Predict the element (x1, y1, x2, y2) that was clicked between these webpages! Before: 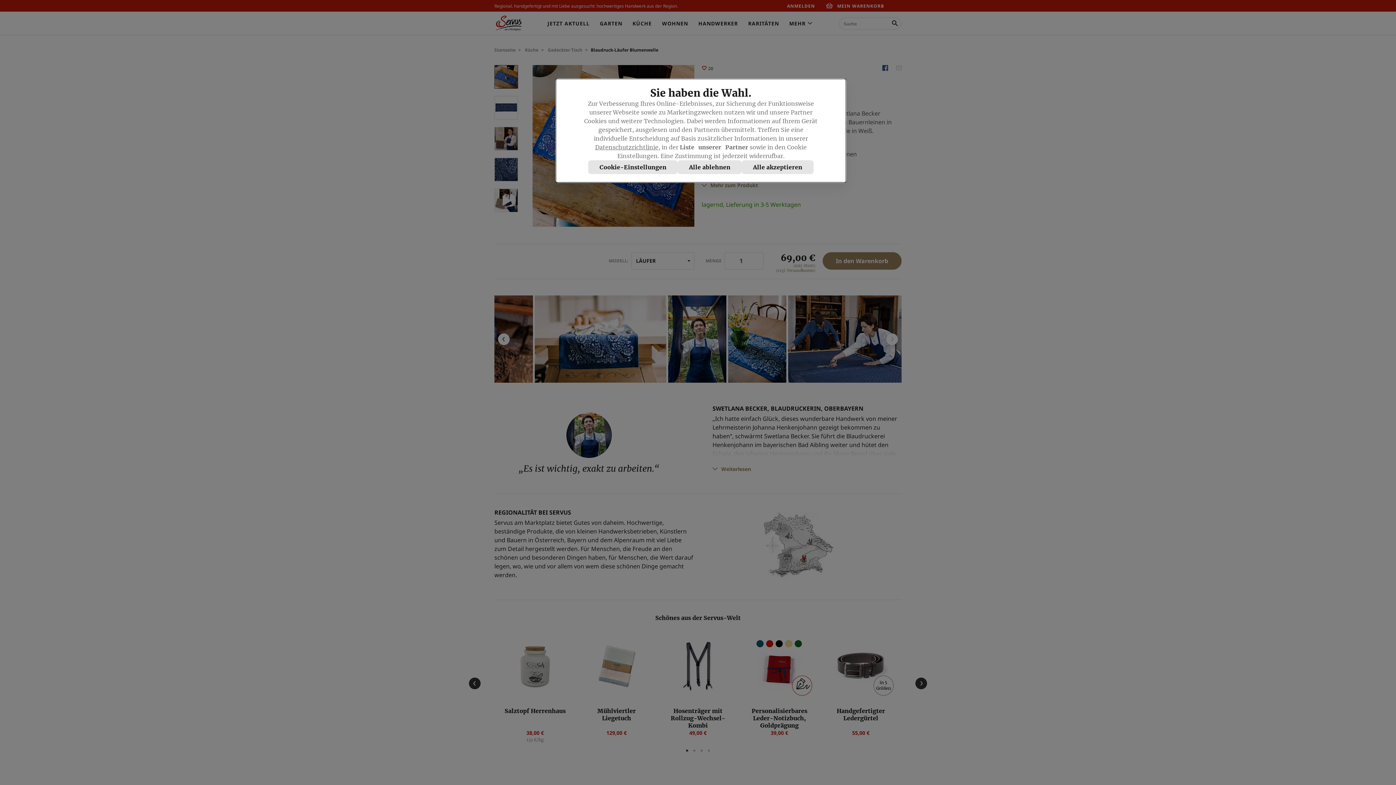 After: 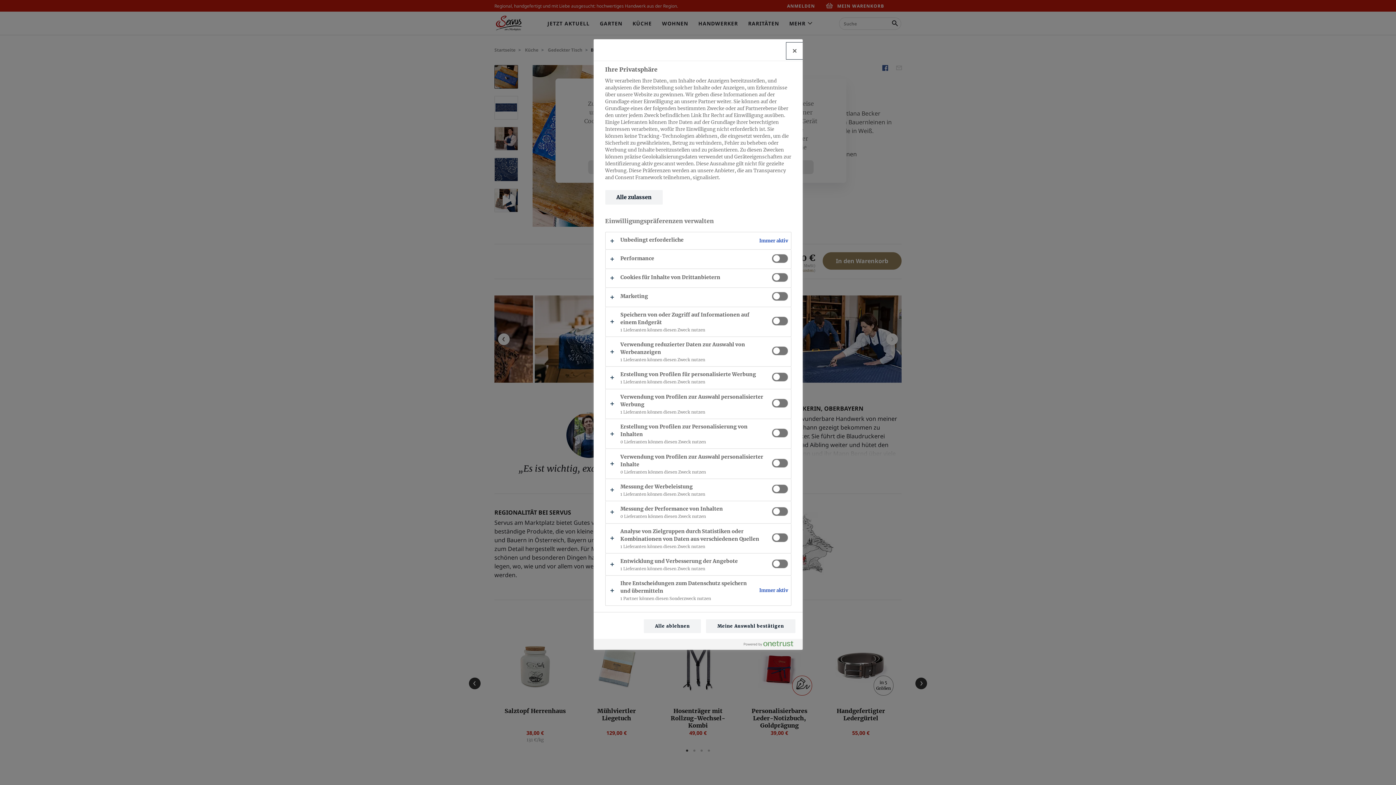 Action: bbox: (588, 160, 677, 174) label: Cookie-Einstellungen